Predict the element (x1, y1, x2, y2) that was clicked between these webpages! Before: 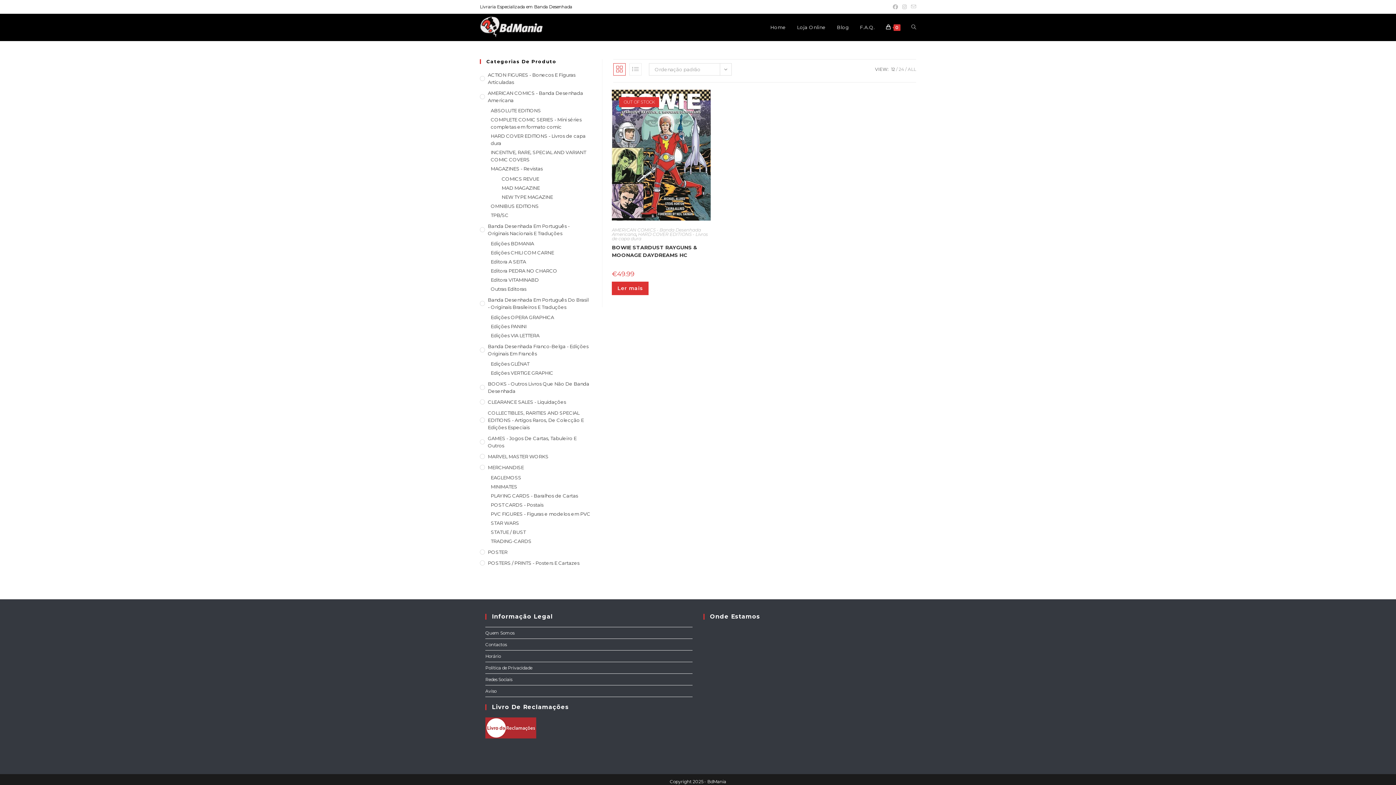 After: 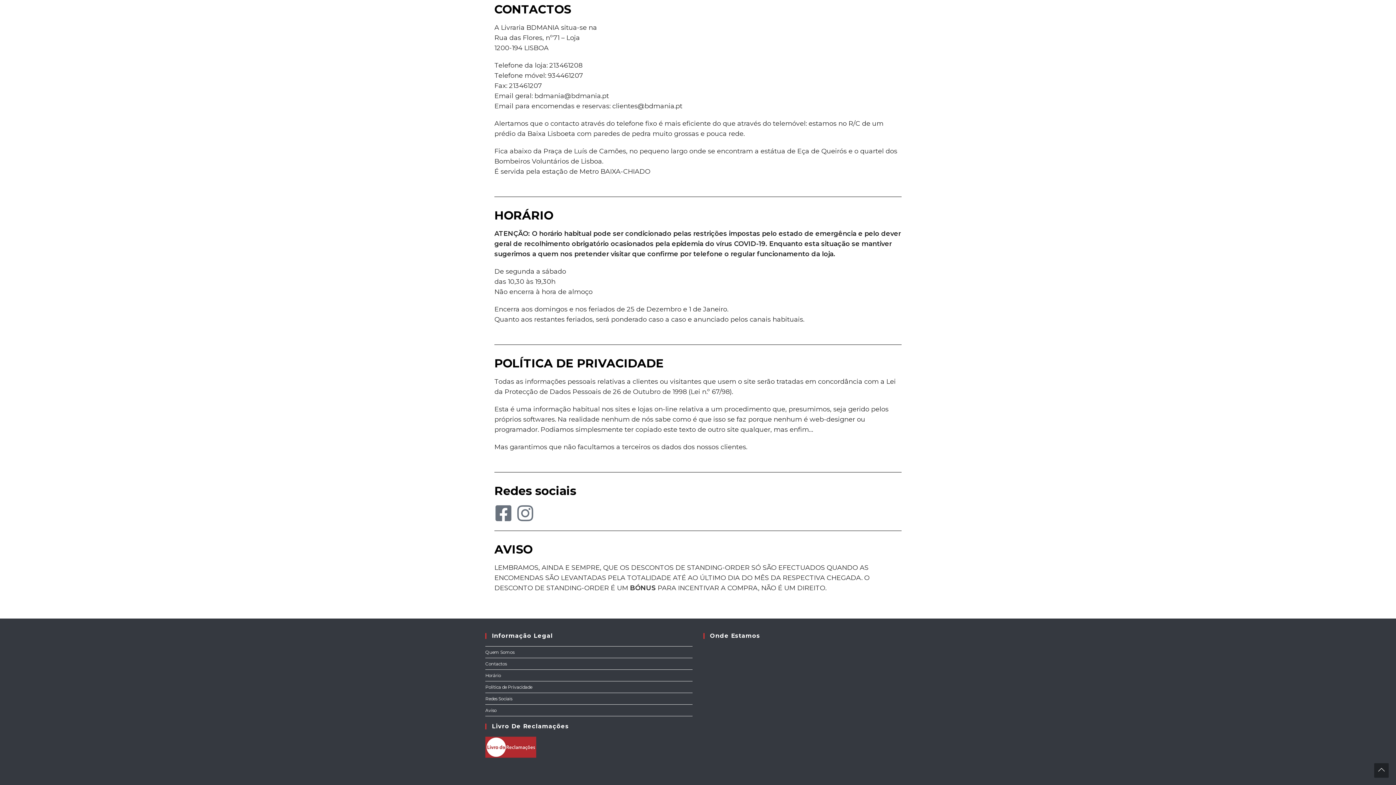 Action: label: Contactos bbox: (485, 642, 506, 647)